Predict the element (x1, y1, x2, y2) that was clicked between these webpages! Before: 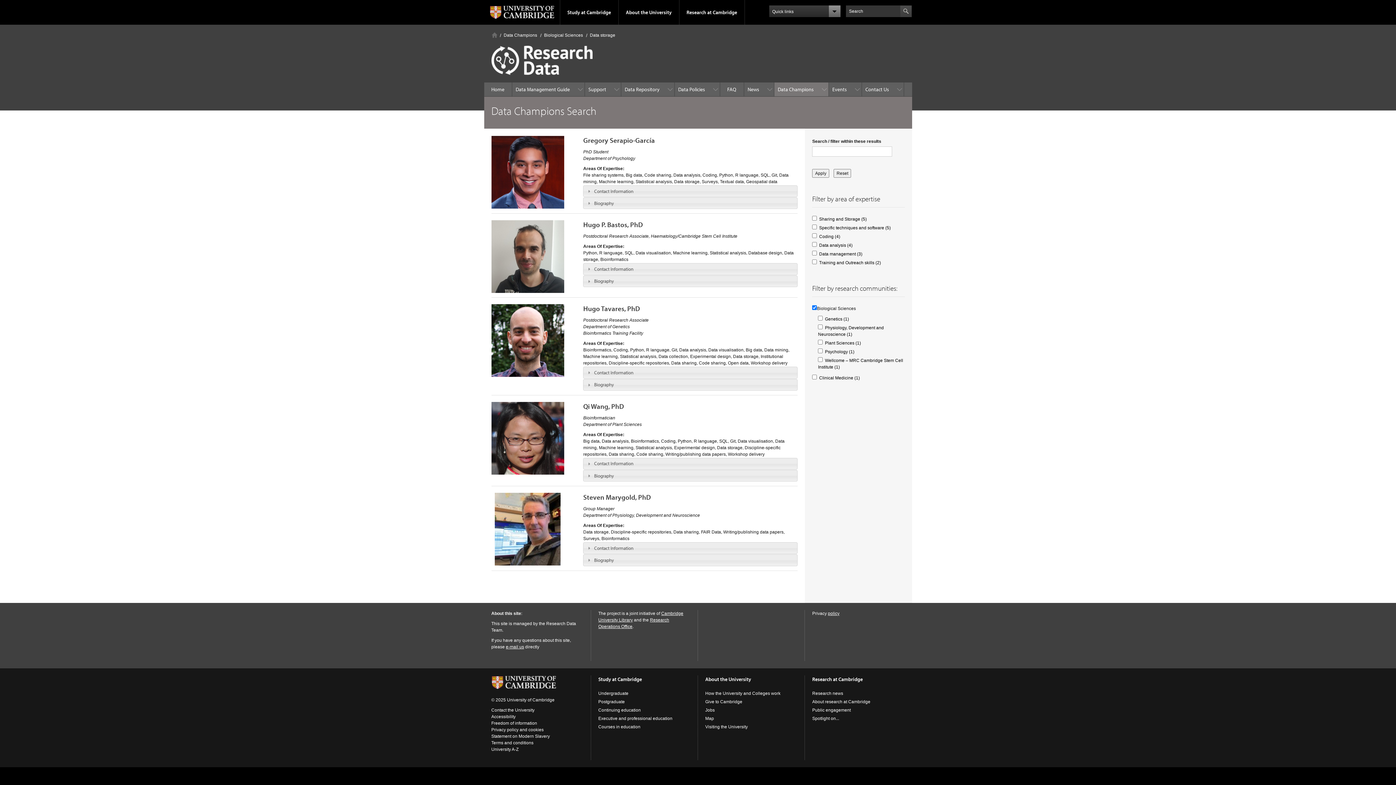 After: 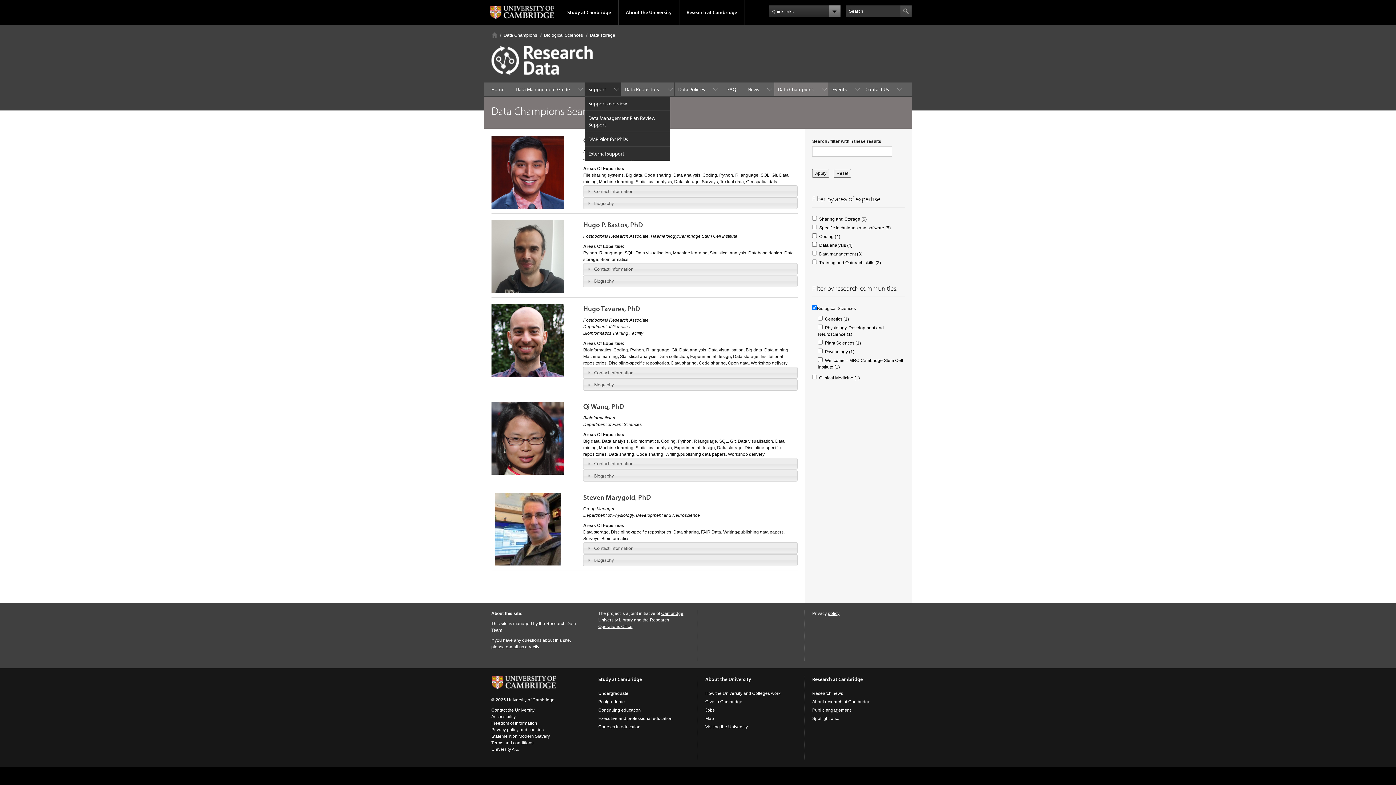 Action: bbox: (584, 82, 621, 96) label: Support